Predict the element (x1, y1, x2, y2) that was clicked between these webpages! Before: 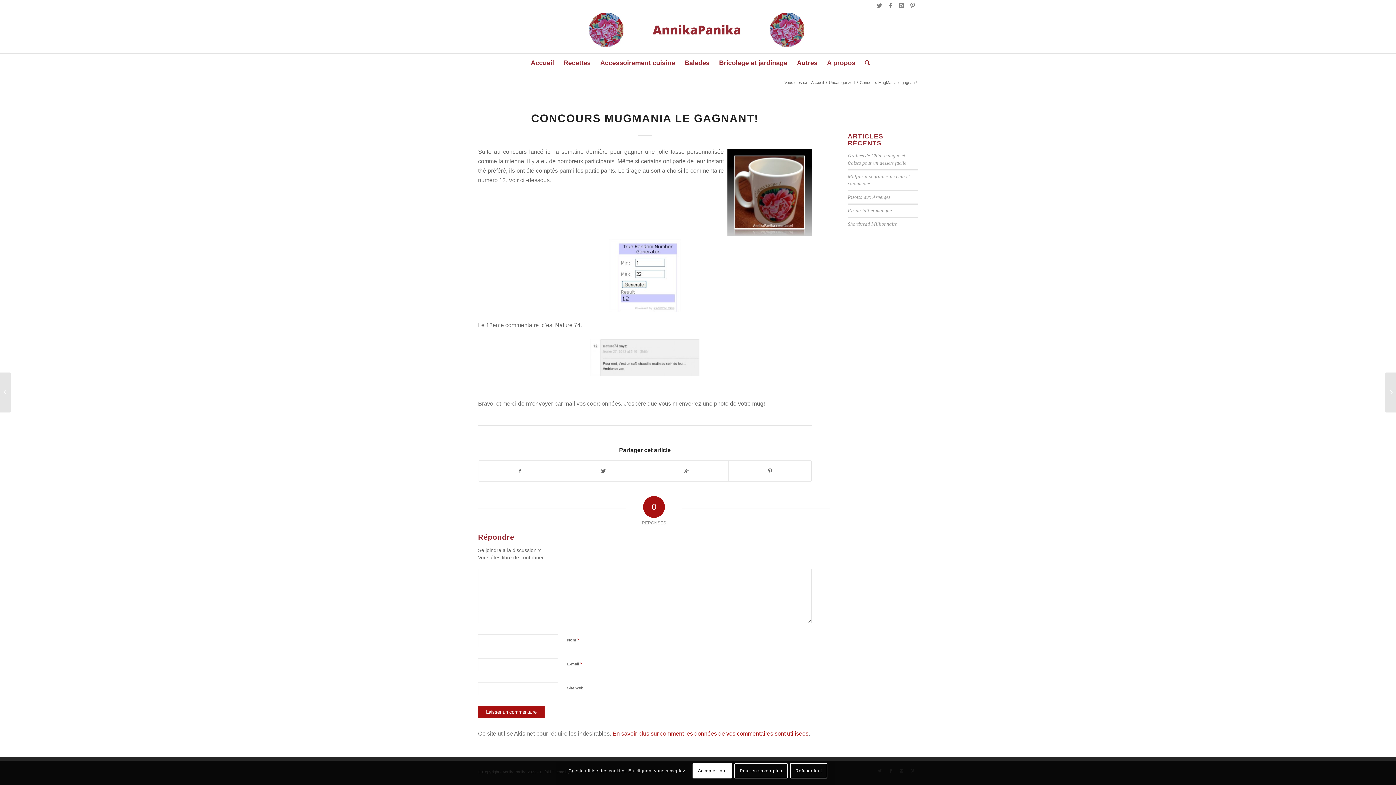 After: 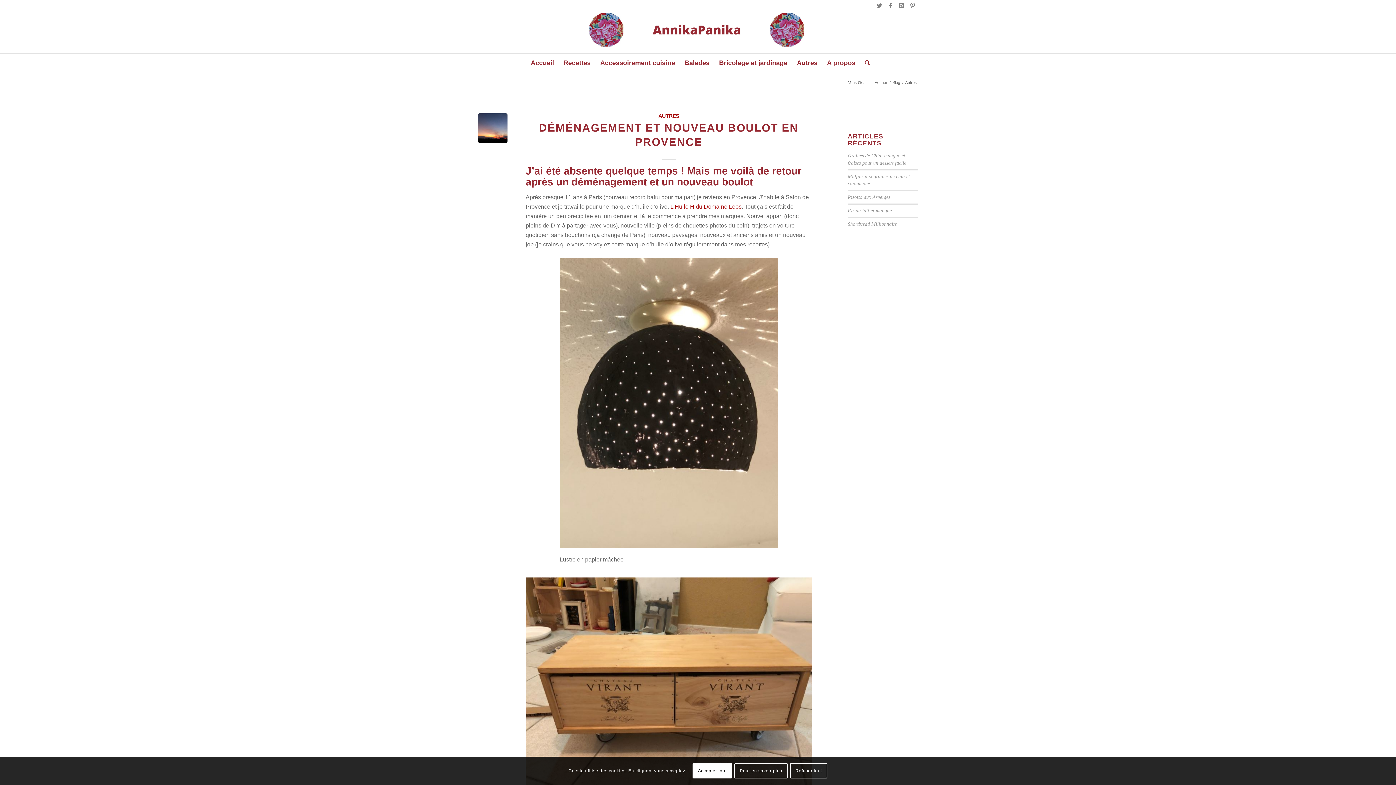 Action: bbox: (792, 53, 822, 72) label: Autres